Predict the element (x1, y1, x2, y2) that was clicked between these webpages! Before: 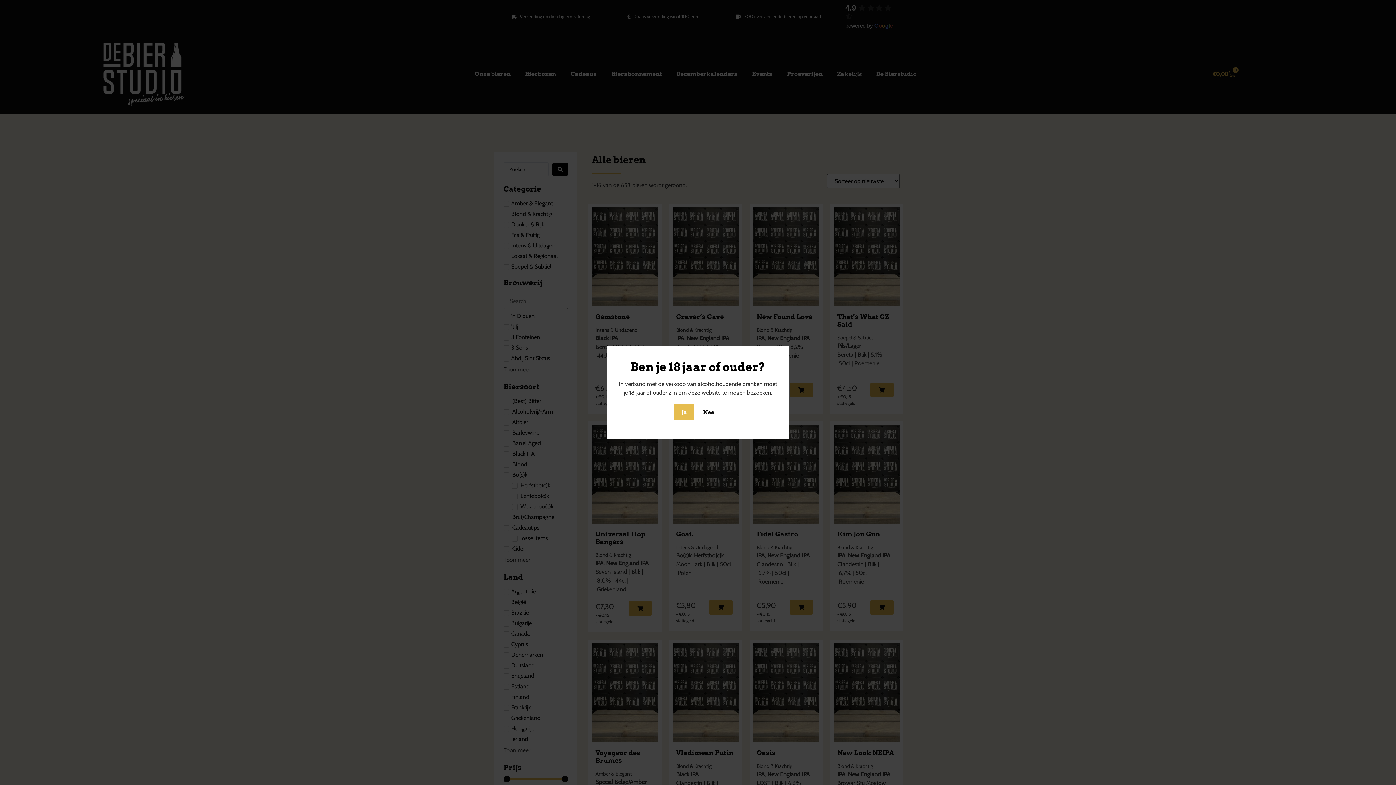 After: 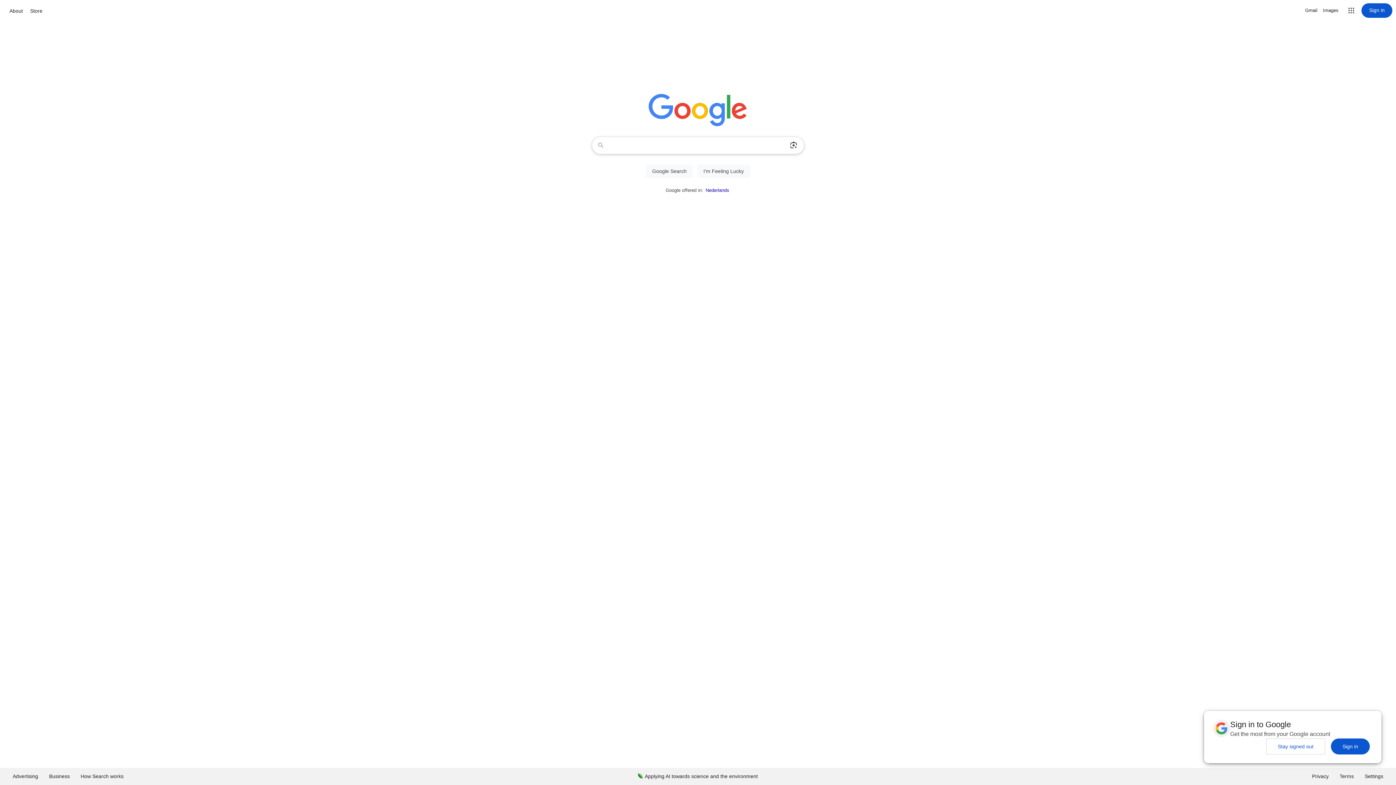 Action: bbox: (696, 404, 721, 420) label: Nee